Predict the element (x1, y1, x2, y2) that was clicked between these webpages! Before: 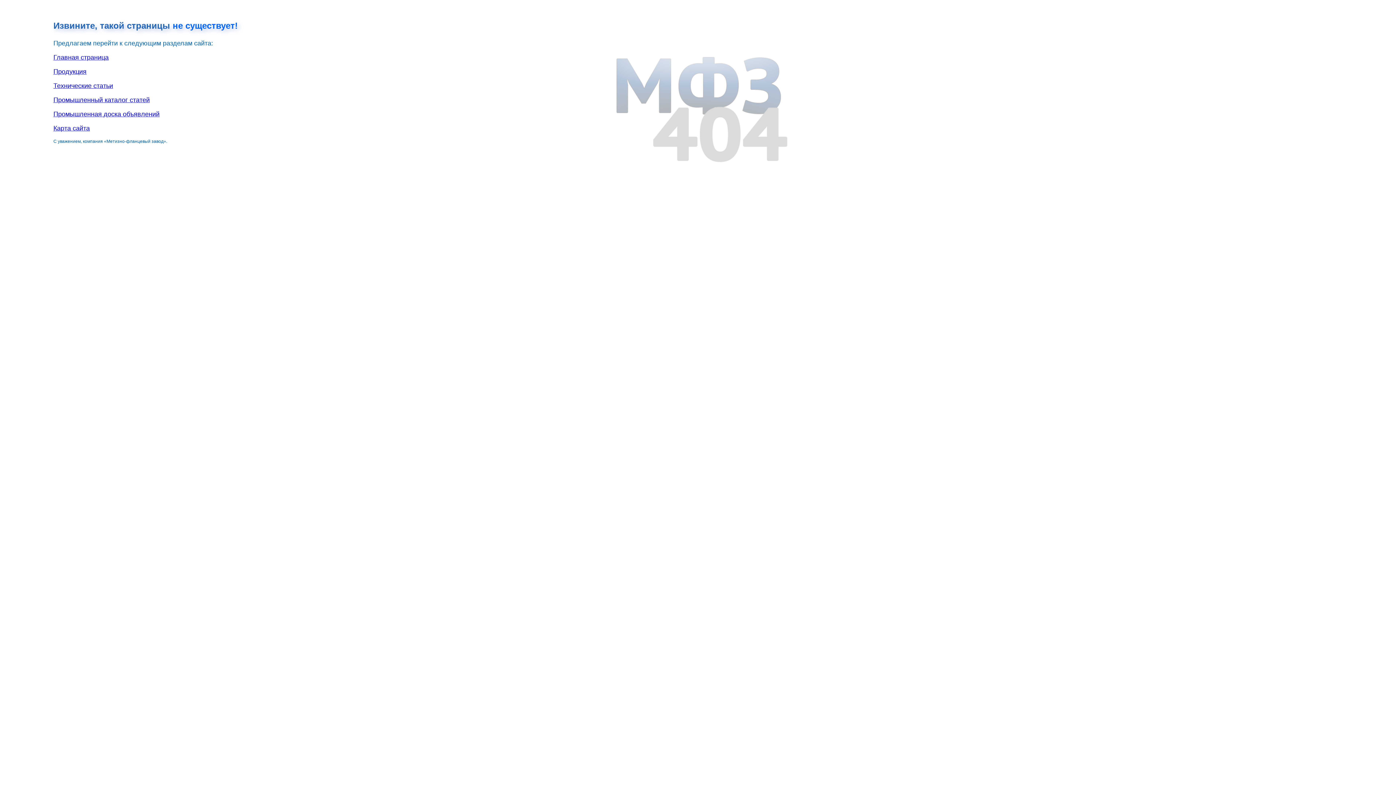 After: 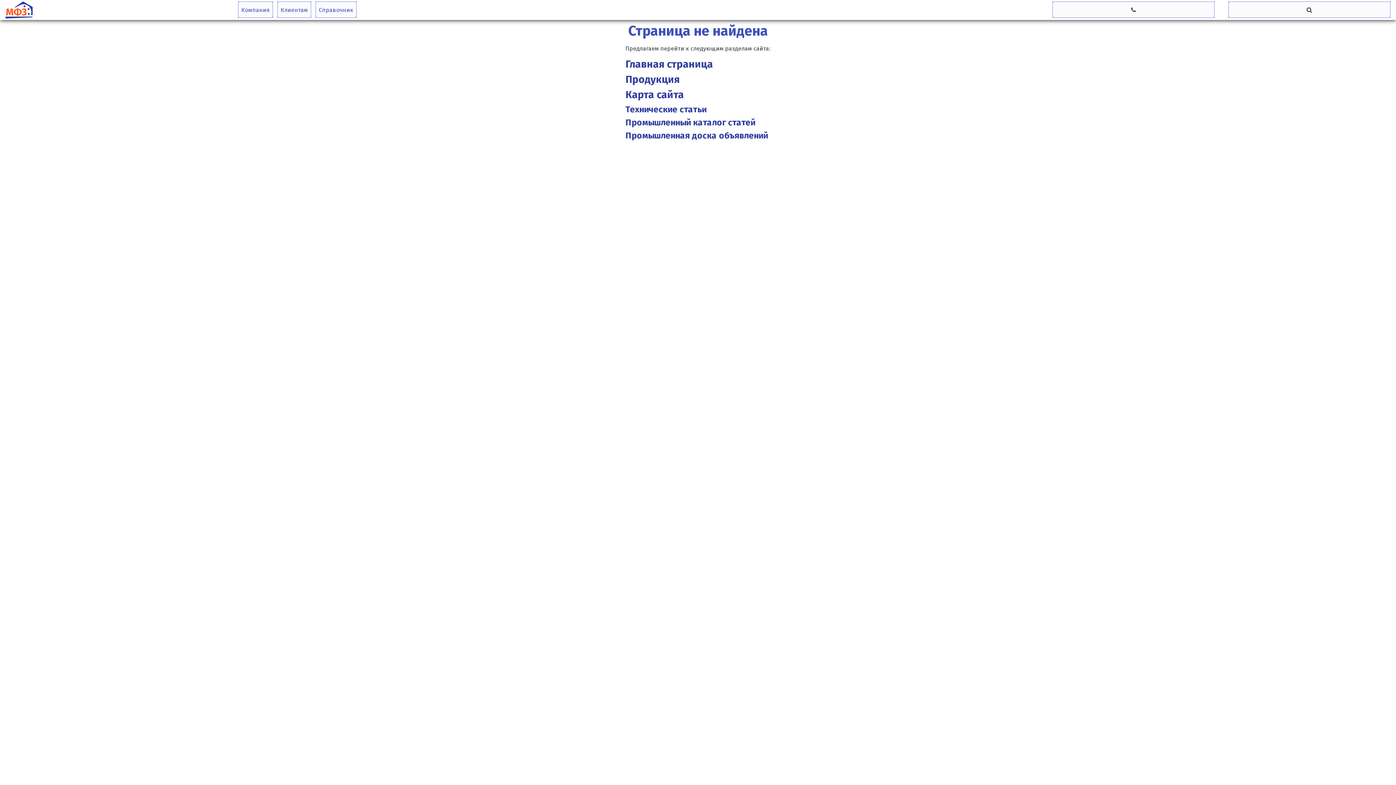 Action: label: Промышленный каталог статей bbox: (53, 96, 149, 103)